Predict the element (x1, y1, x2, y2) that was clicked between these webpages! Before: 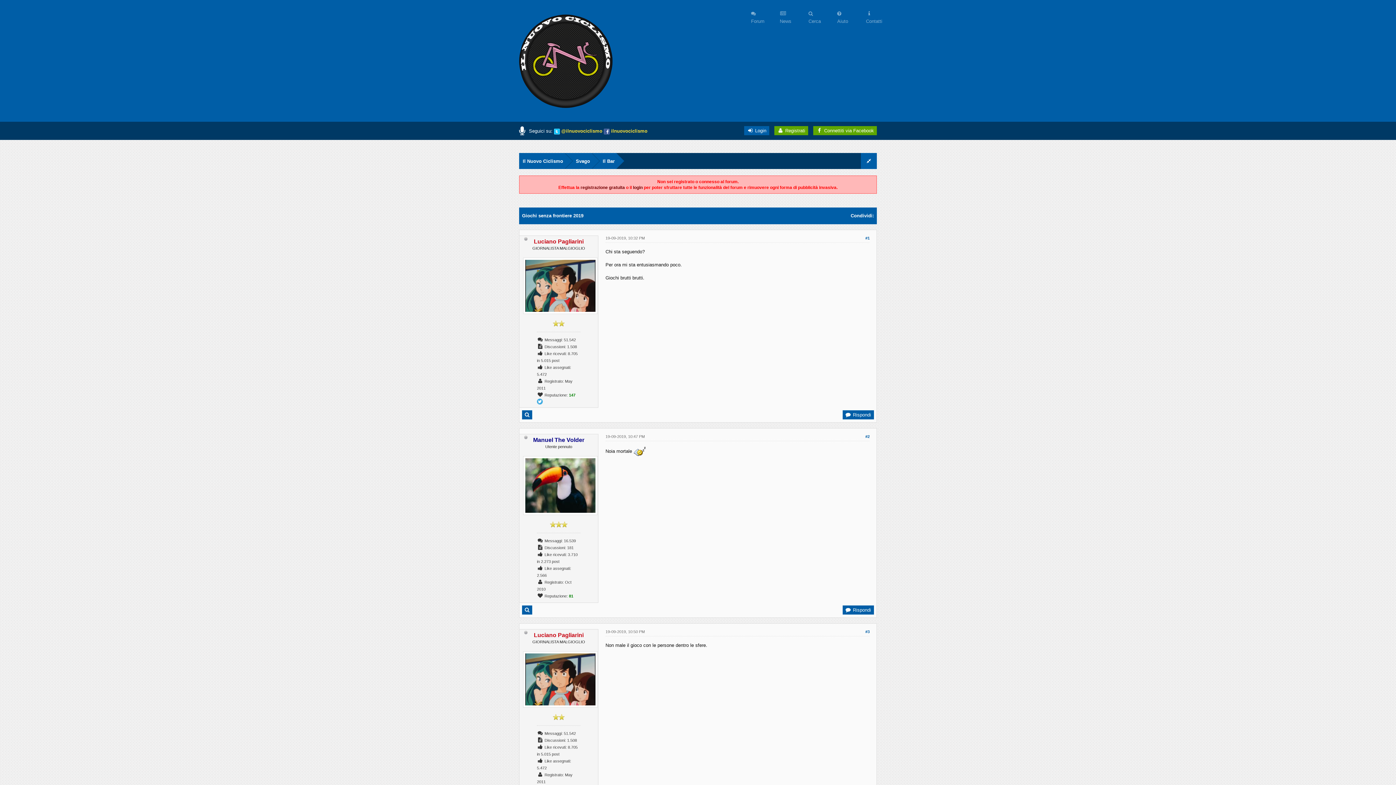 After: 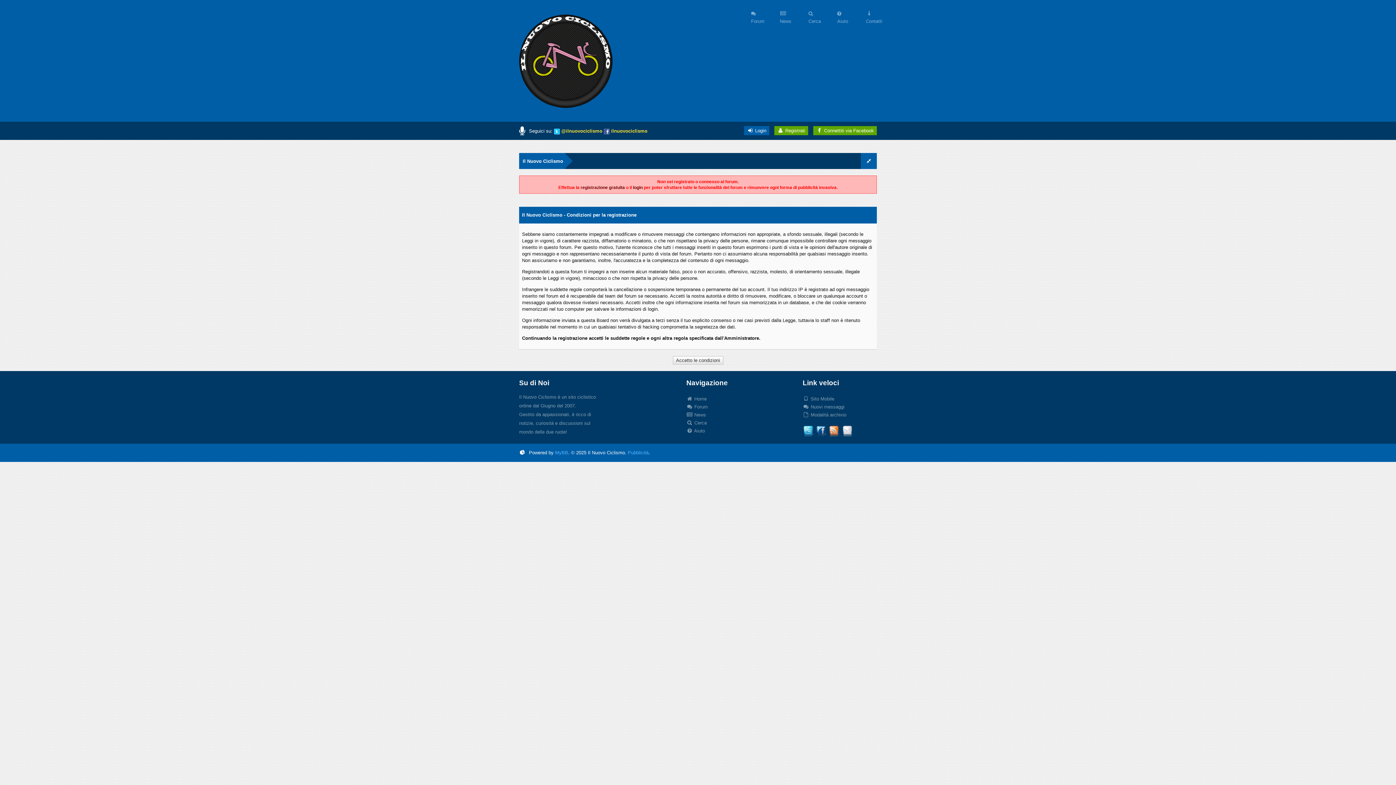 Action: label: registrazione gratuita bbox: (580, 185, 625, 190)